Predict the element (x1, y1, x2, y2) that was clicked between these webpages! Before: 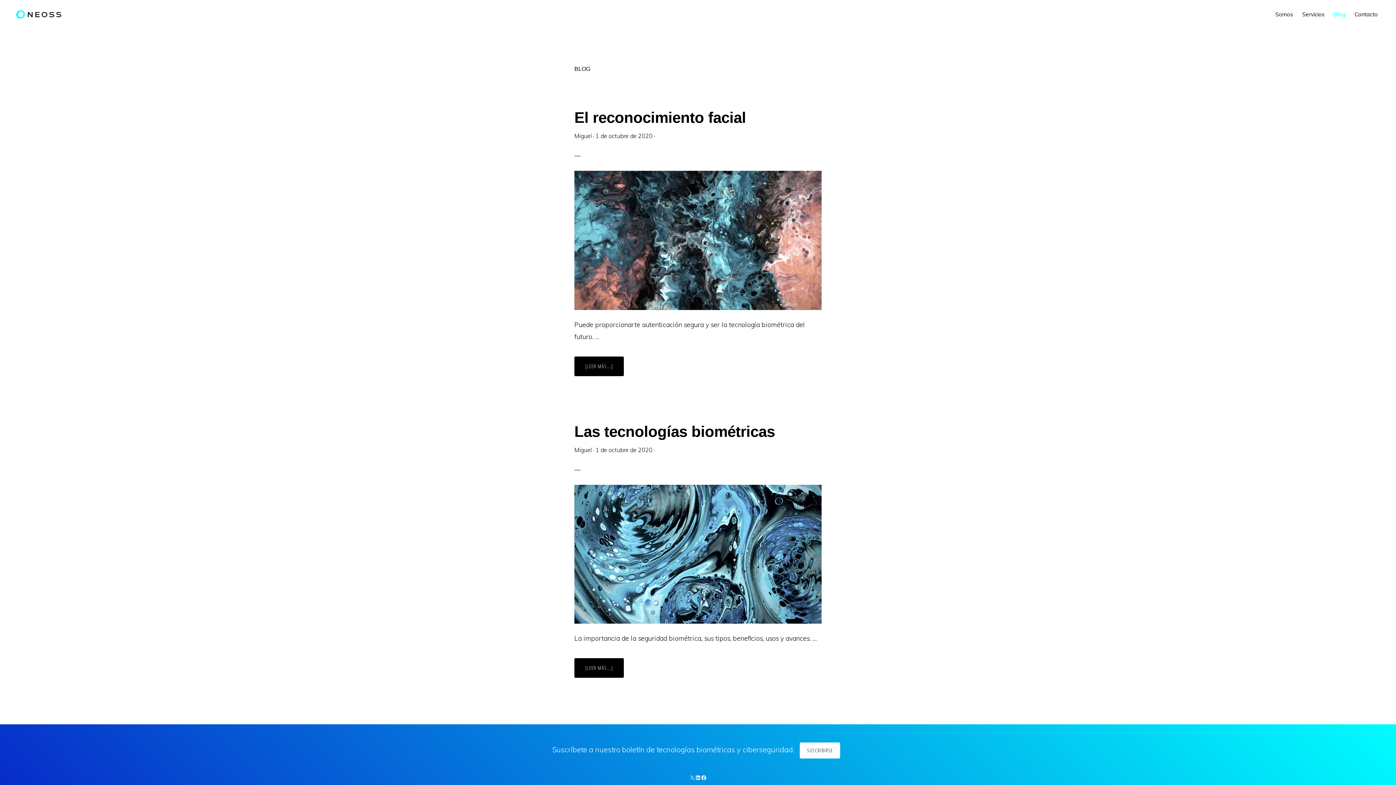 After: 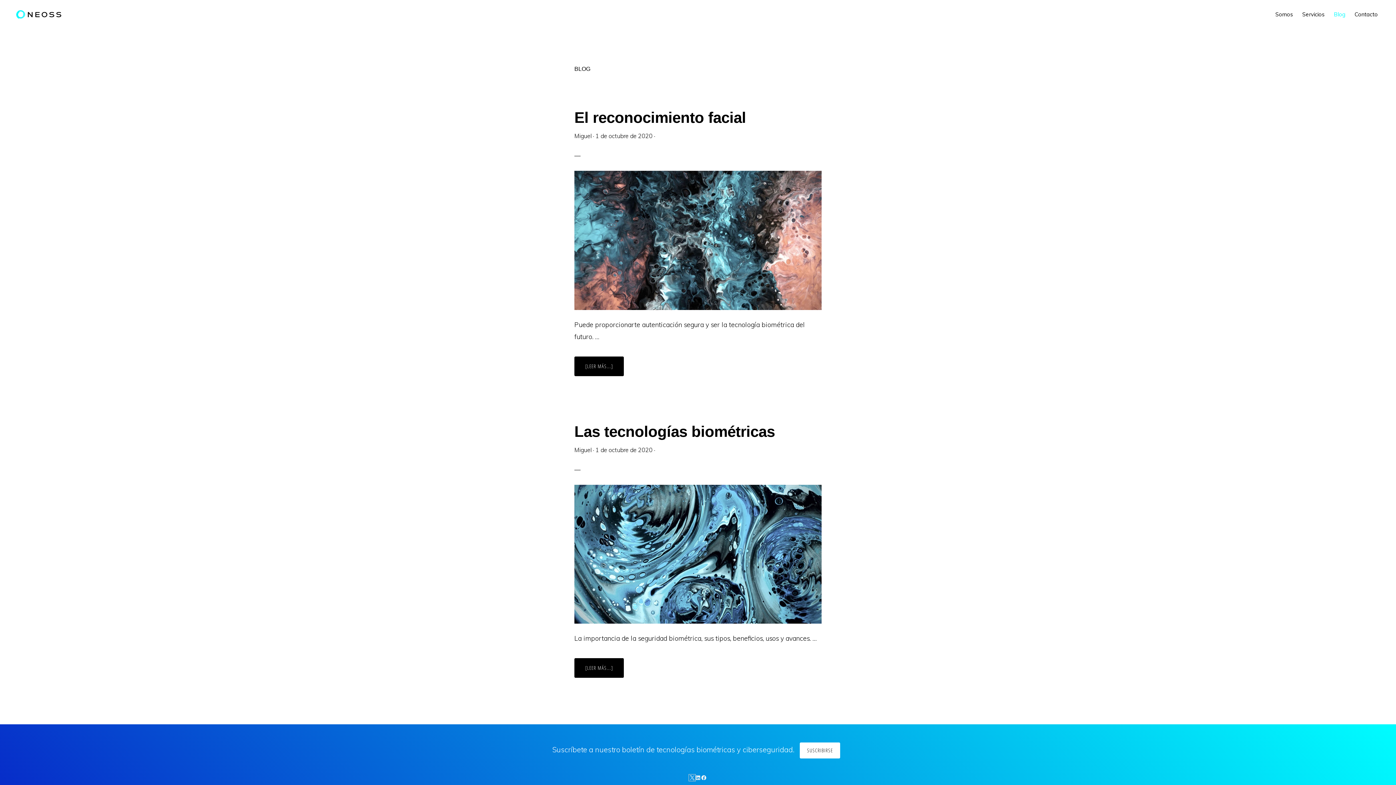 Action: bbox: (689, 775, 695, 781) label: X